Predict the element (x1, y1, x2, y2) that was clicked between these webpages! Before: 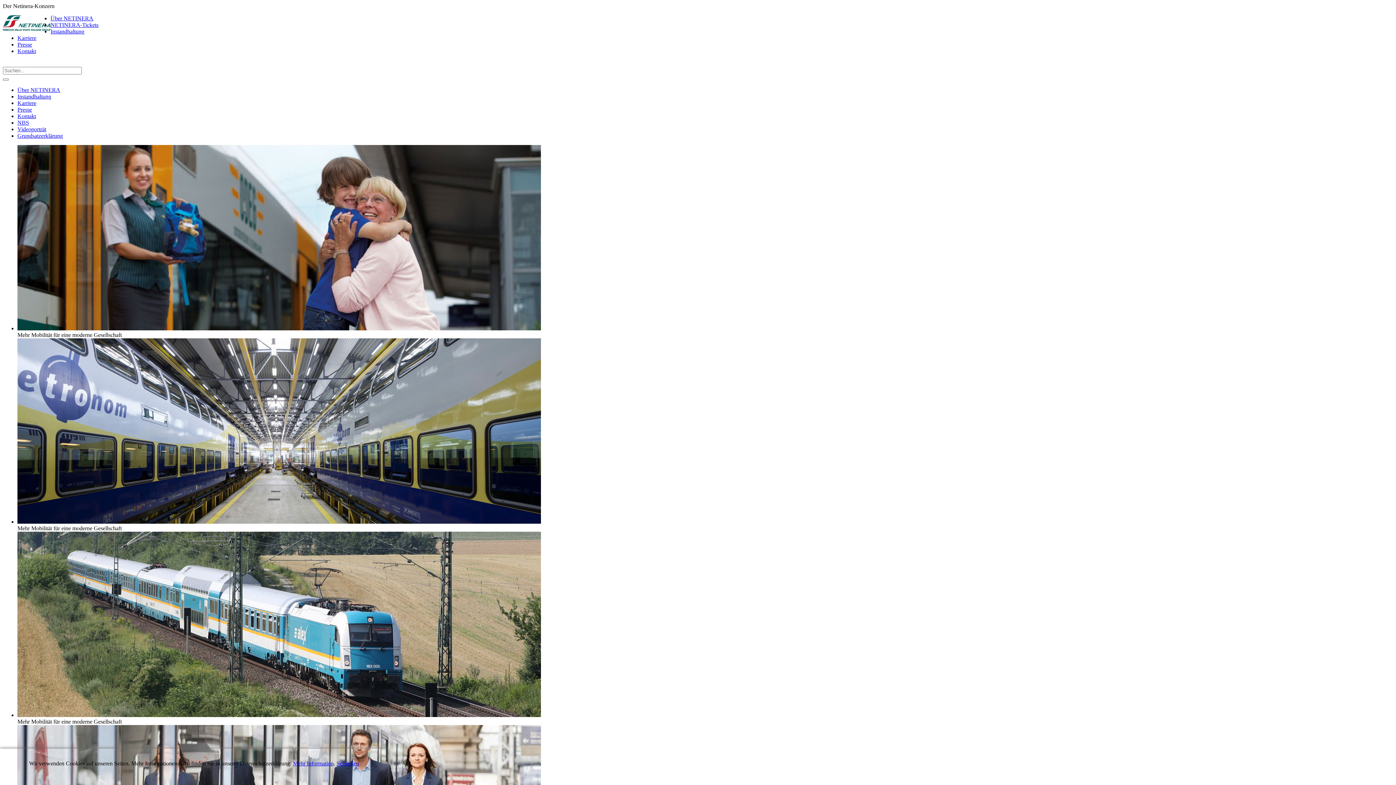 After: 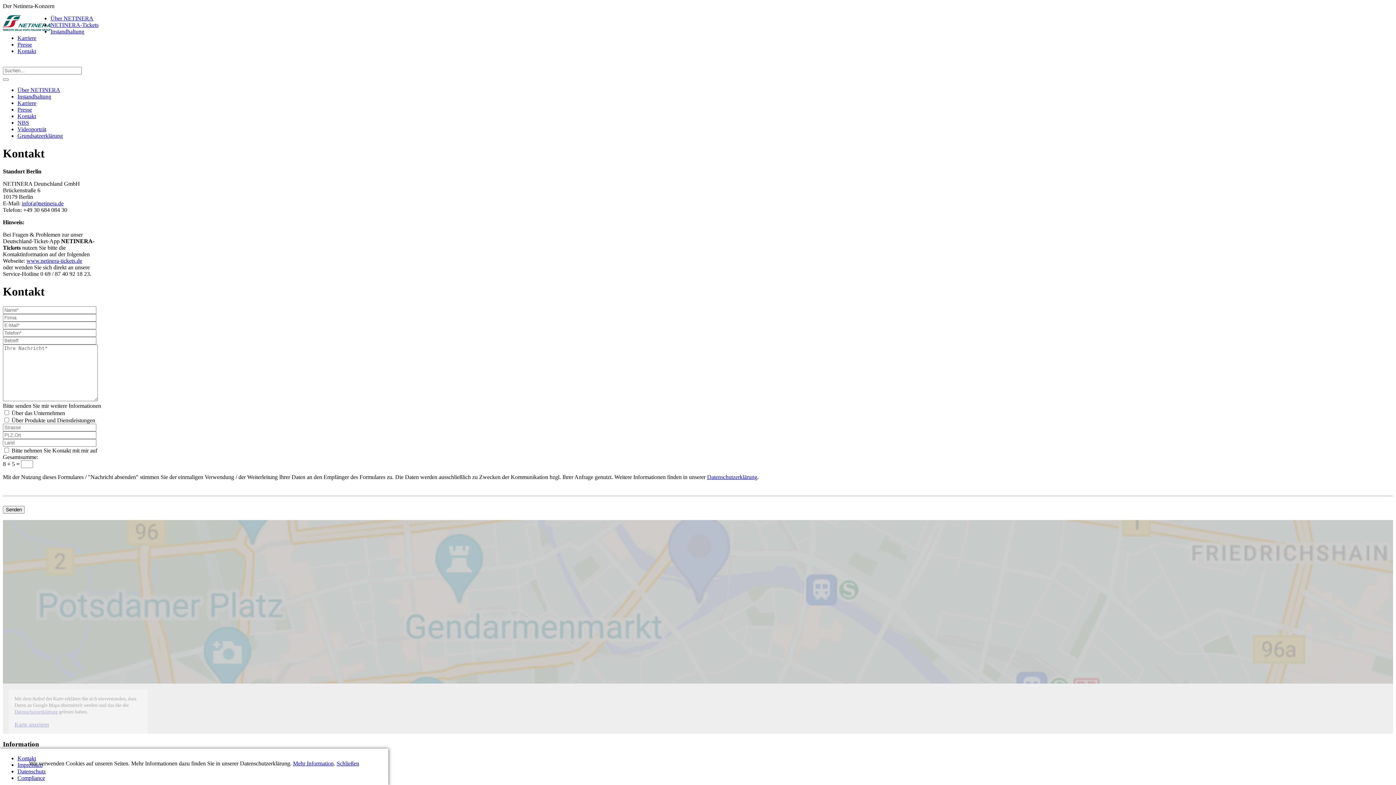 Action: label: Kontakt bbox: (17, 113, 36, 119)